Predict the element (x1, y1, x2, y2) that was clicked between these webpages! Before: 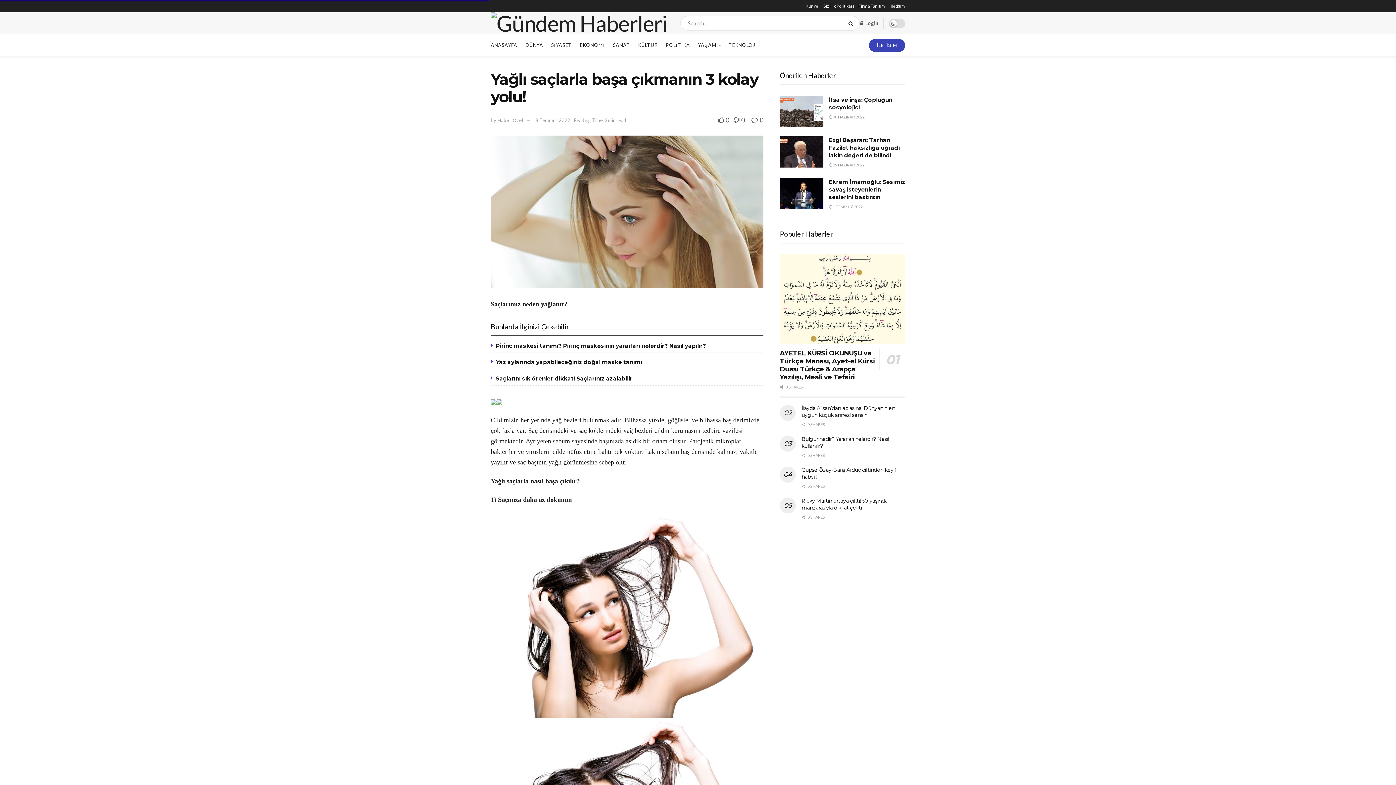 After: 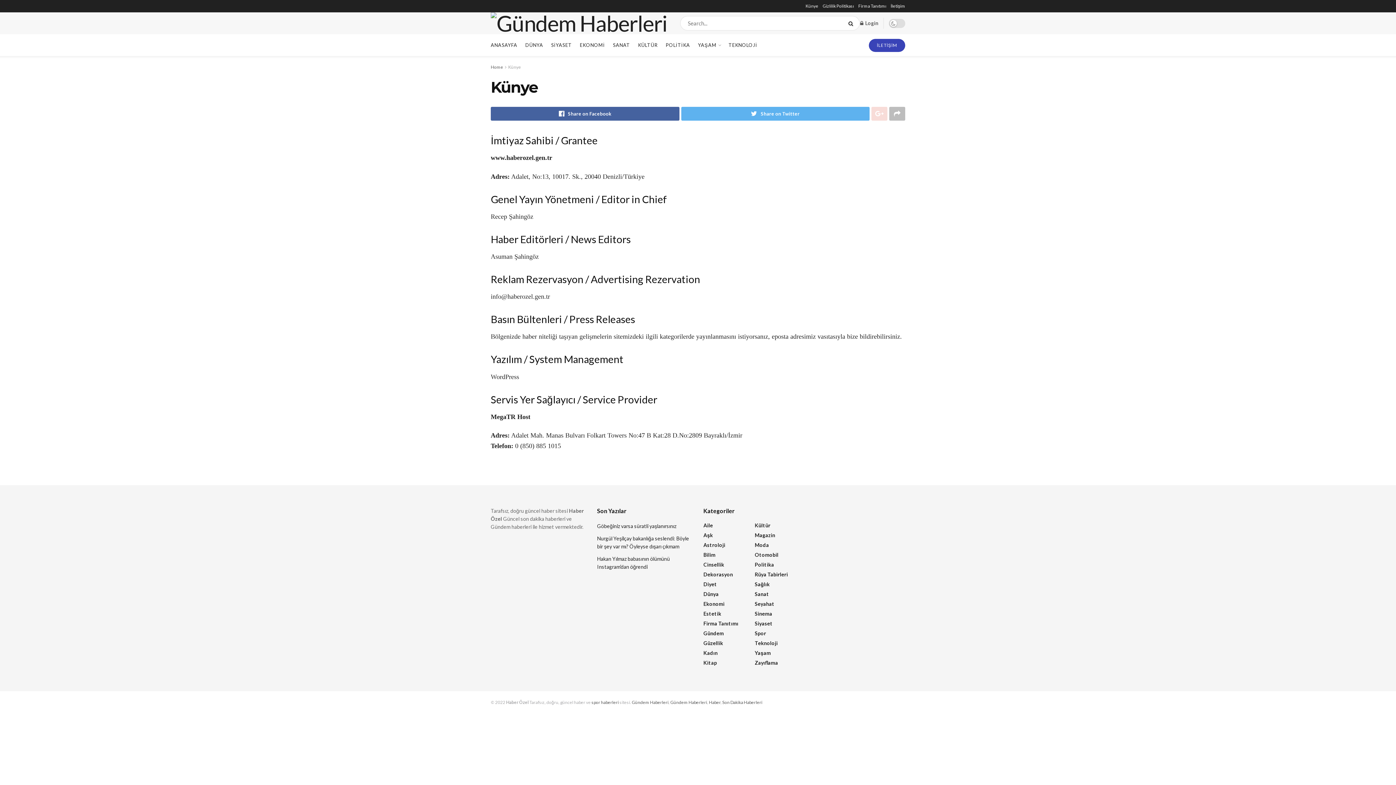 Action: bbox: (805, 0, 818, 12) label: Künye